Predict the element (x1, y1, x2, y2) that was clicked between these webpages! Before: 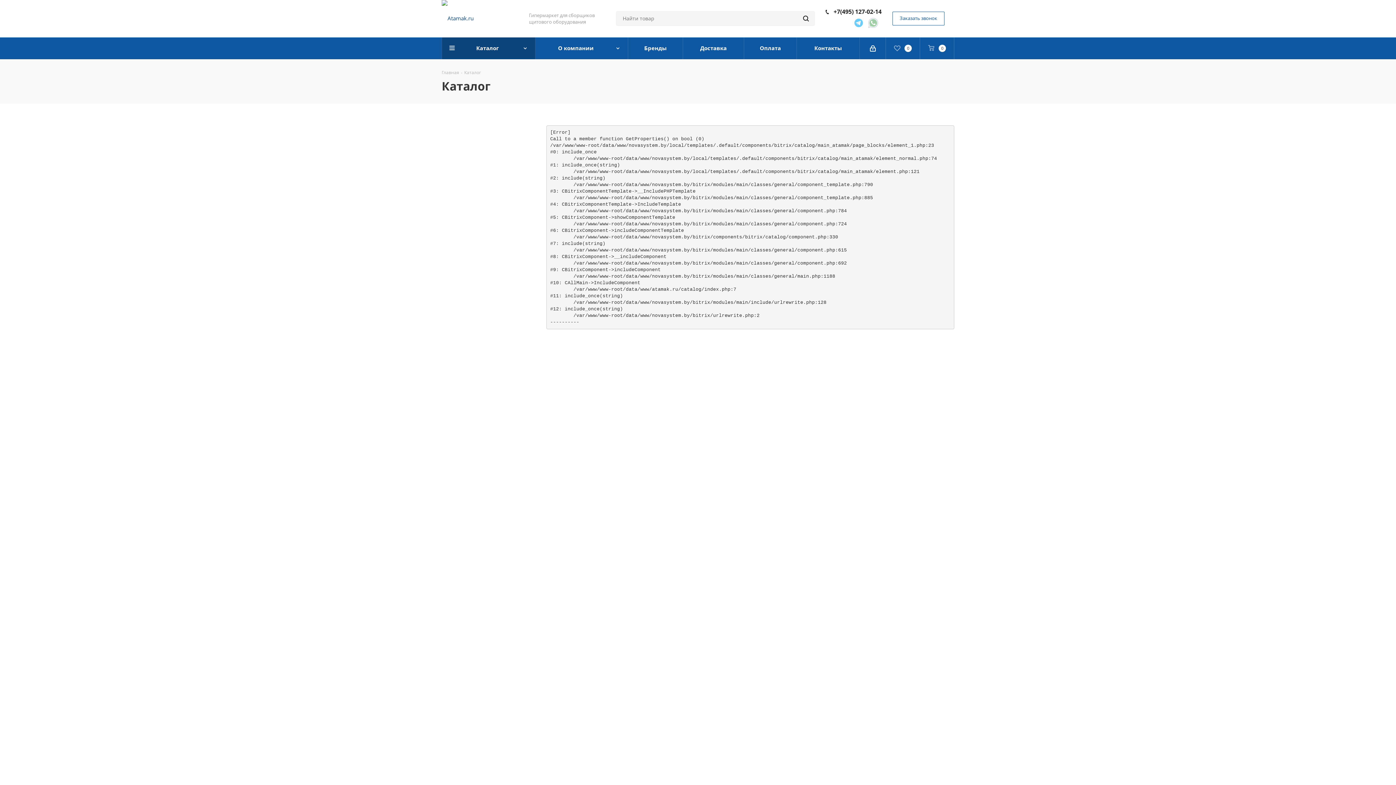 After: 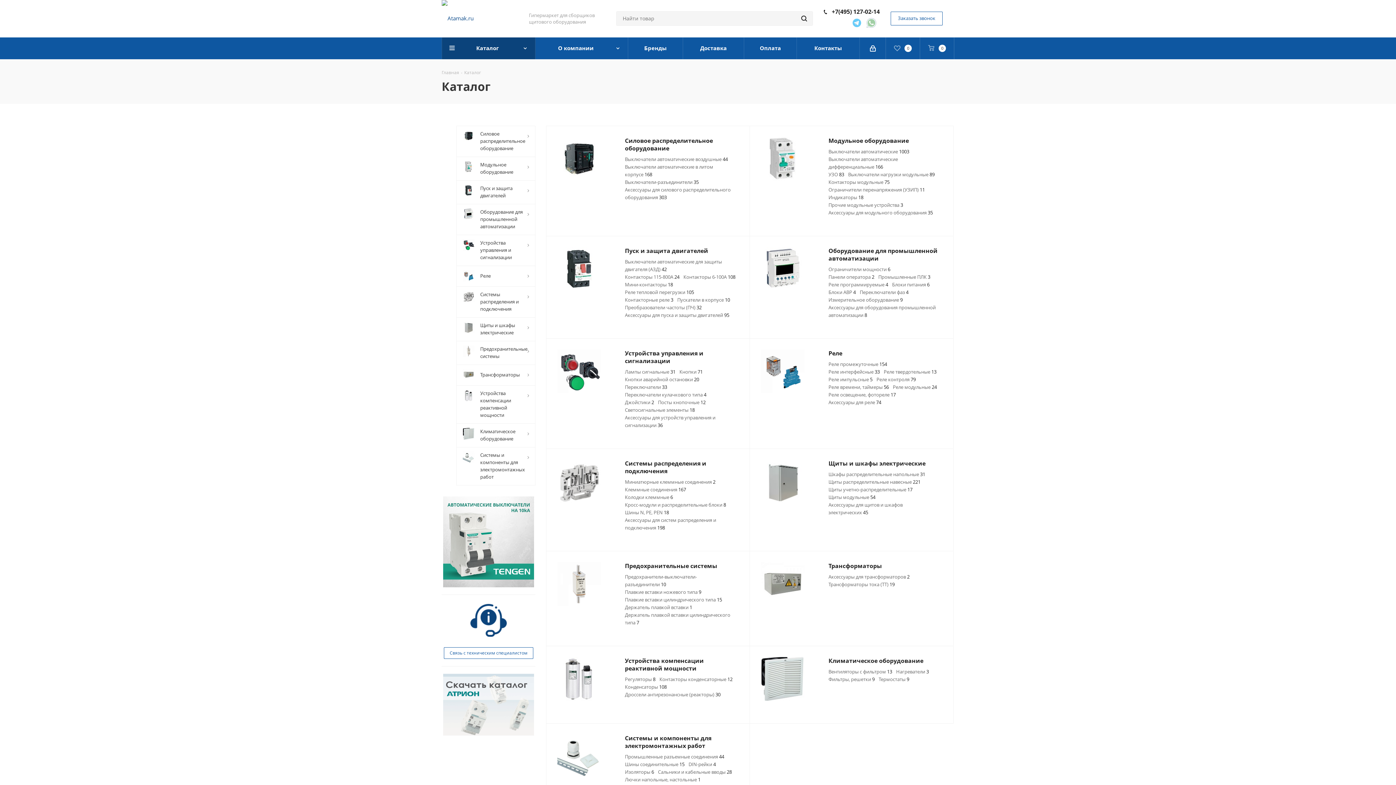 Action: bbox: (442, 37, 535, 59) label:         Каталог